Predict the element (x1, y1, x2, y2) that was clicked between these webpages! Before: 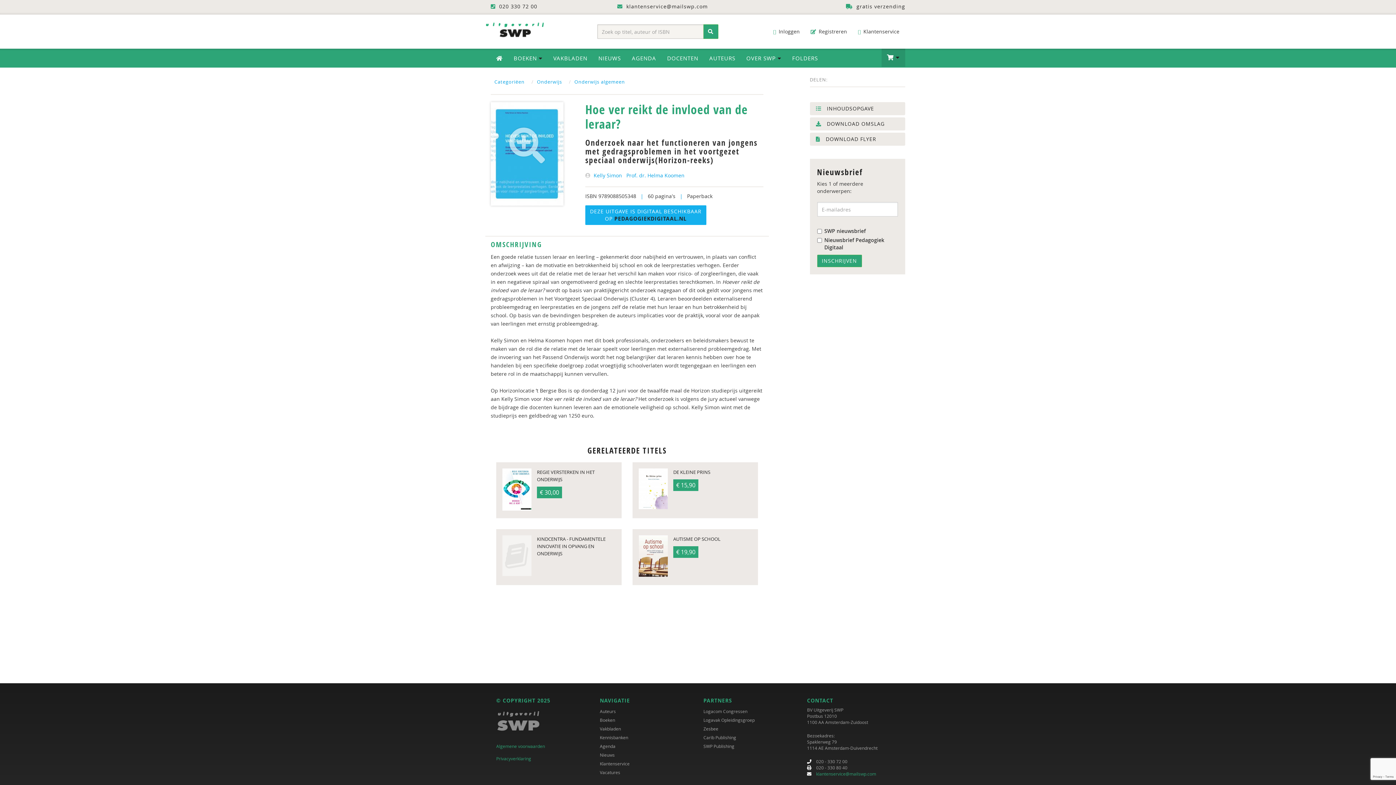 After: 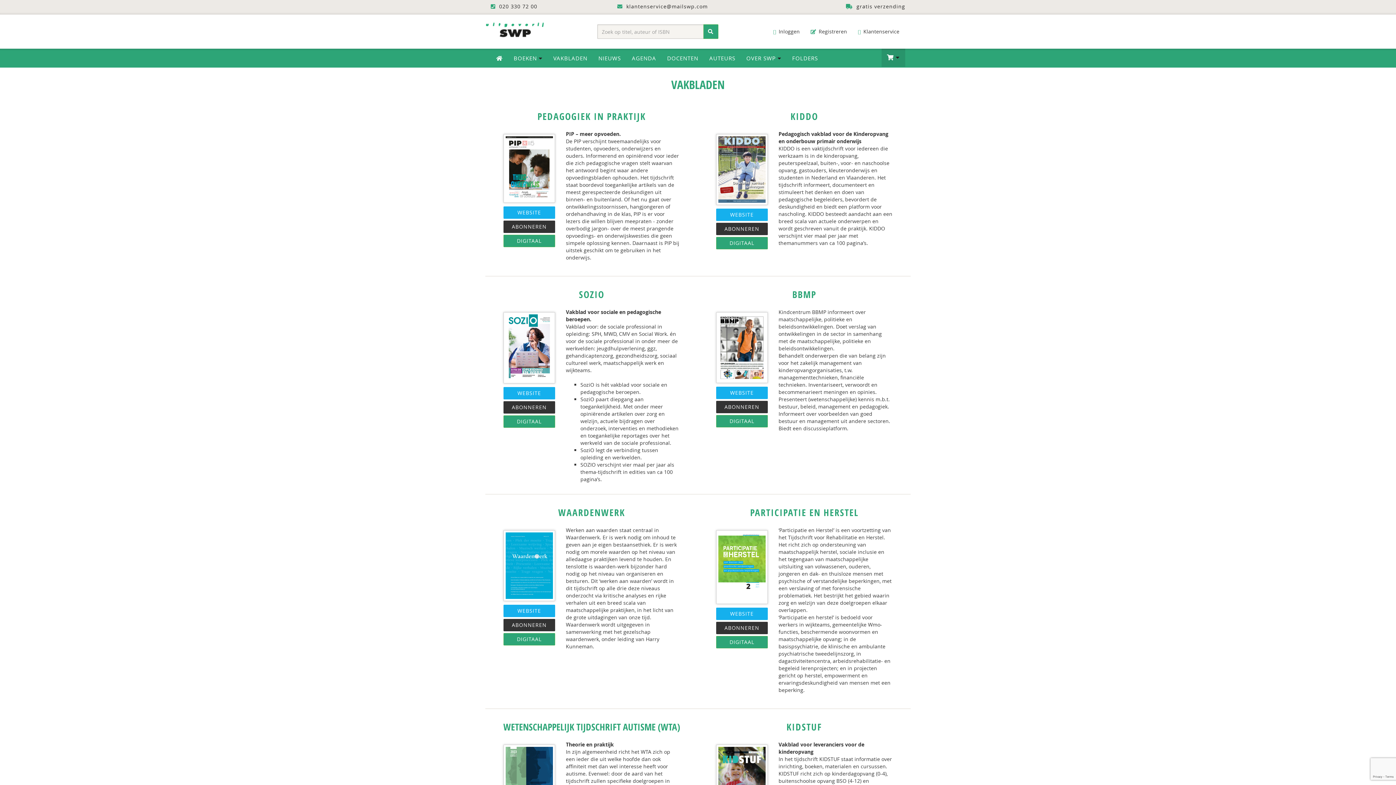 Action: label: Vakbladen bbox: (600, 726, 621, 732)